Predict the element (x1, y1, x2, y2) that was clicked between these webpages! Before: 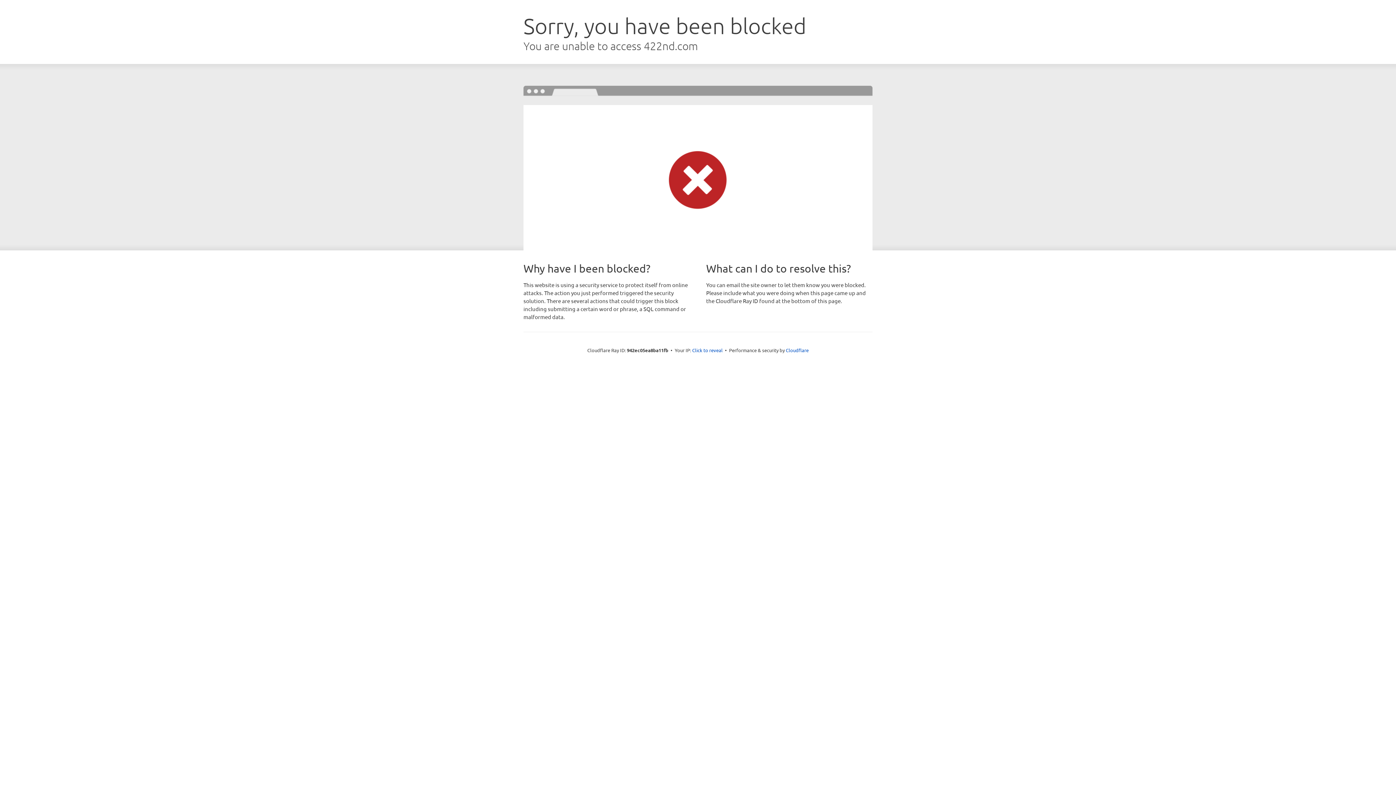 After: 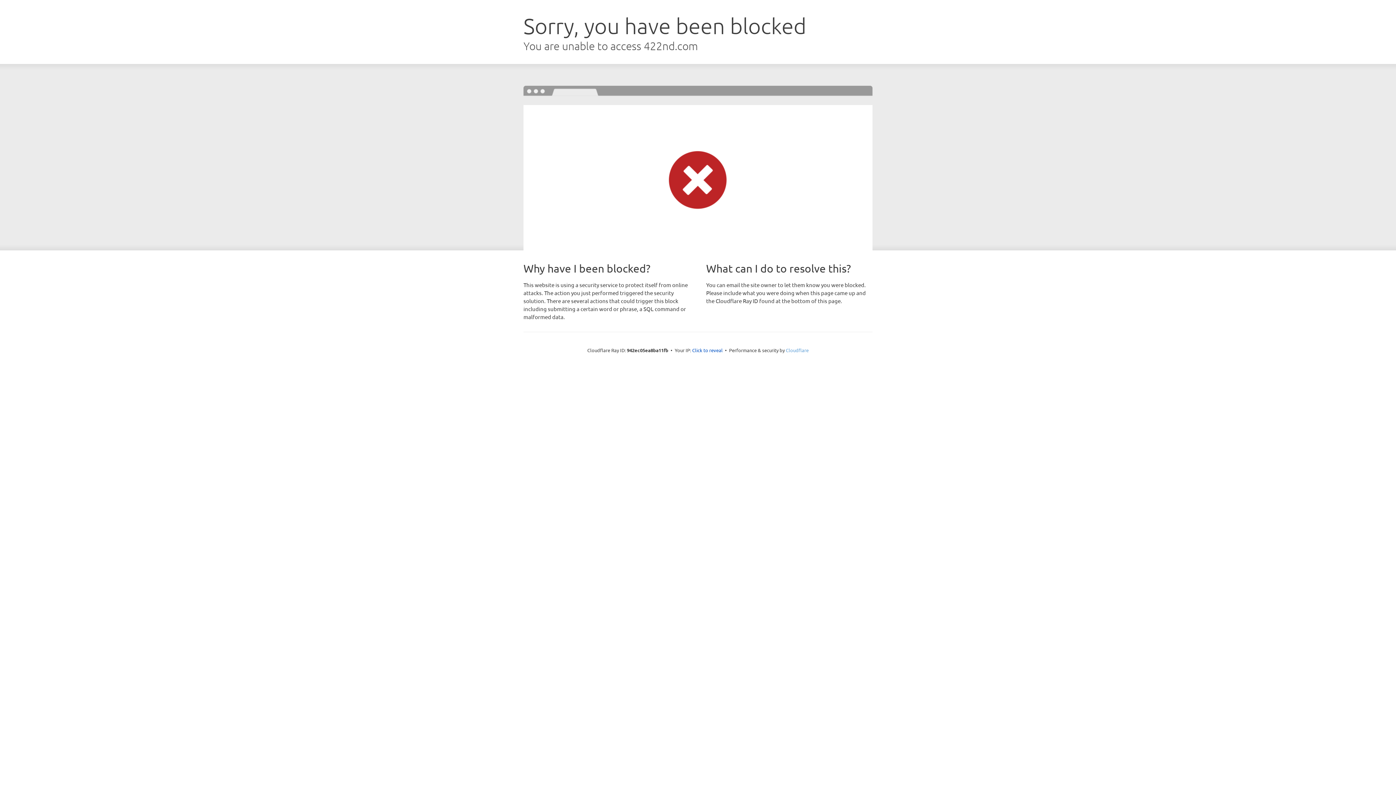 Action: label: Cloudflare bbox: (786, 347, 808, 353)